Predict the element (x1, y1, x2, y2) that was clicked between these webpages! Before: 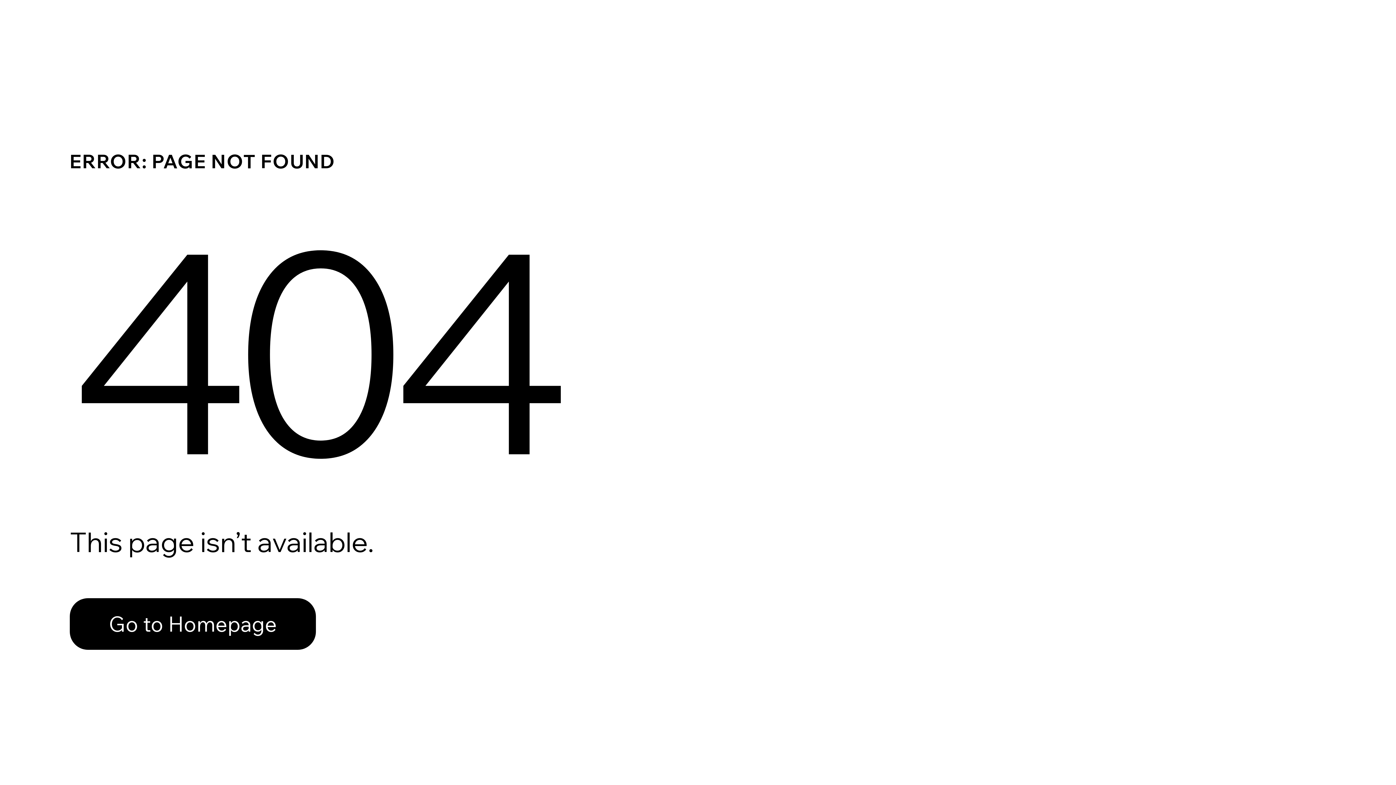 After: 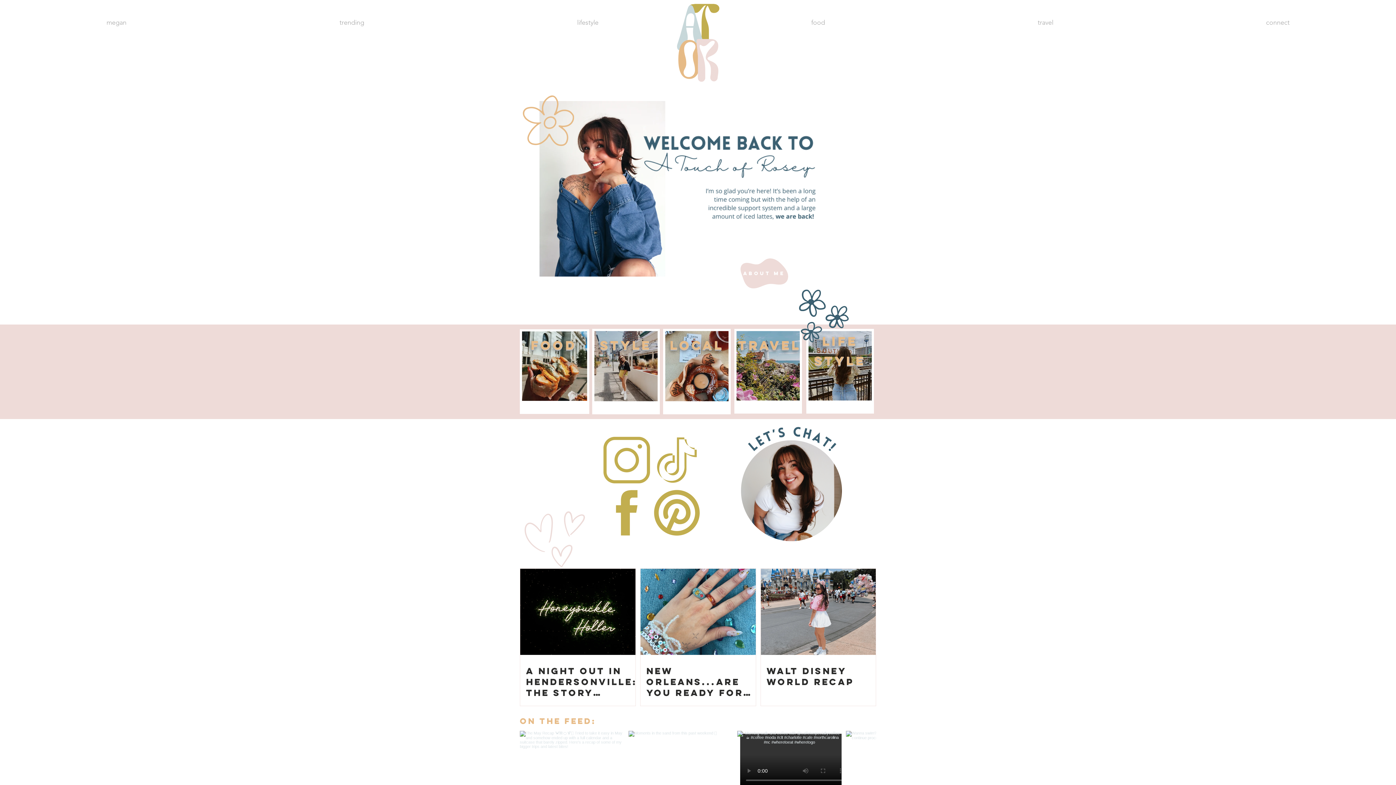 Action: label: Go to Homepage bbox: (69, 598, 316, 650)